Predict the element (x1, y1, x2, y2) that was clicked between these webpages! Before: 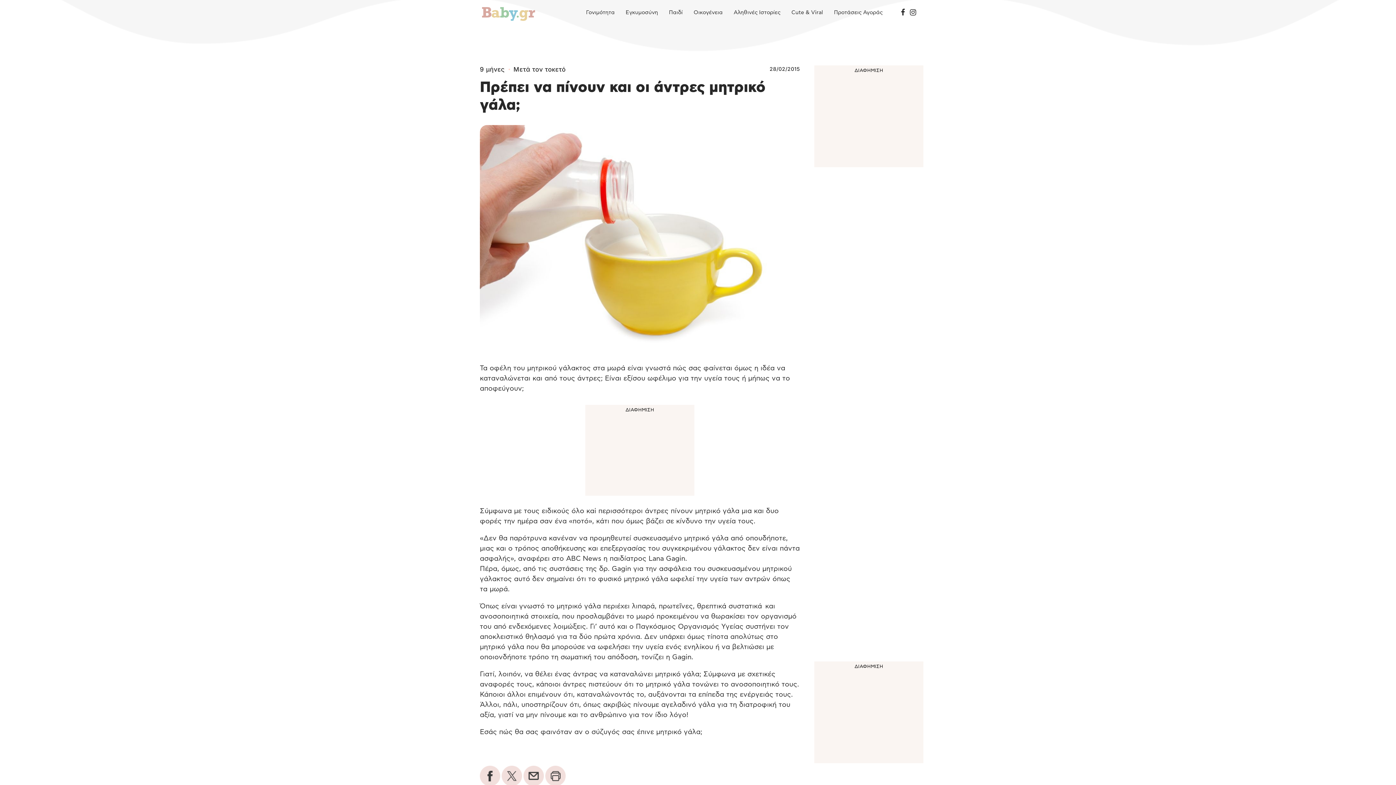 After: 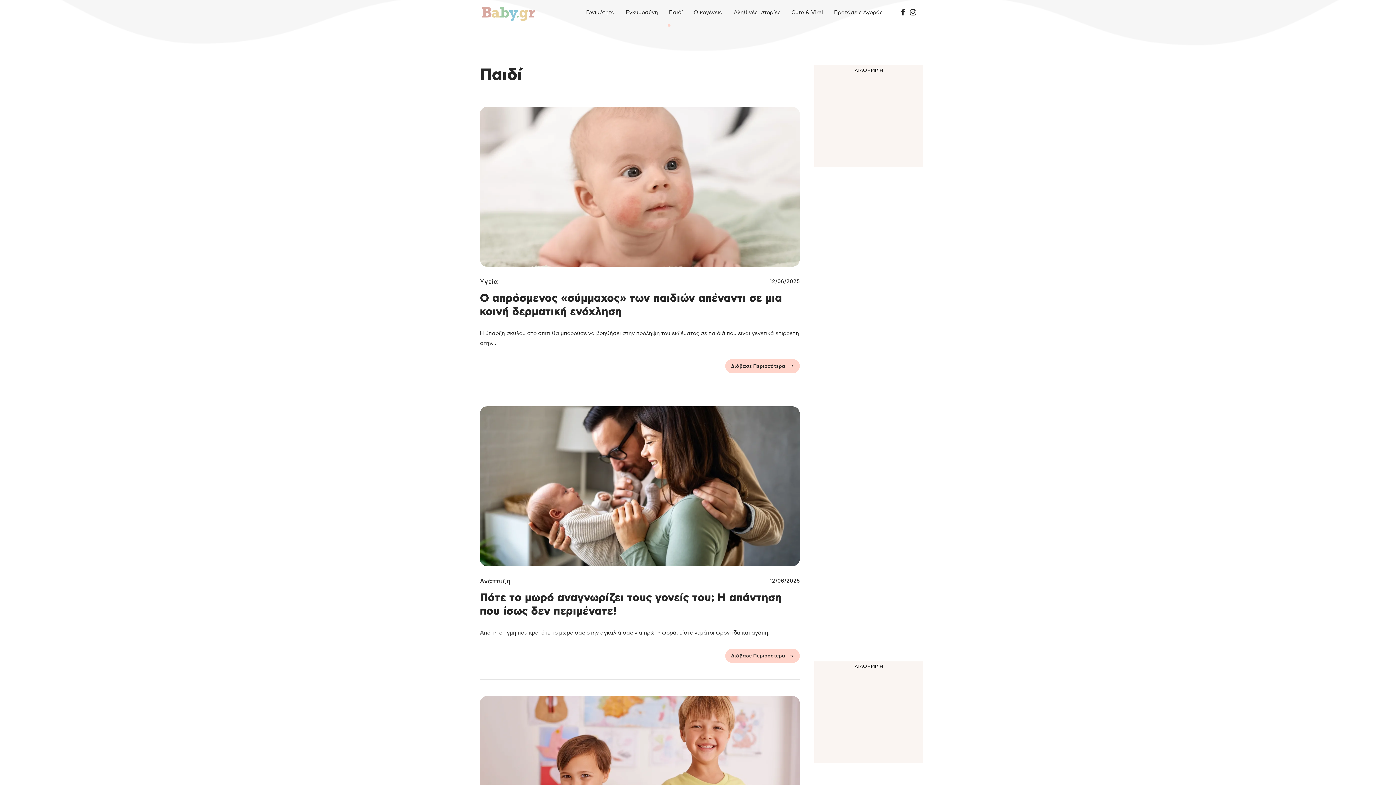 Action: label: Παιδί bbox: (669, 0, 682, 25)